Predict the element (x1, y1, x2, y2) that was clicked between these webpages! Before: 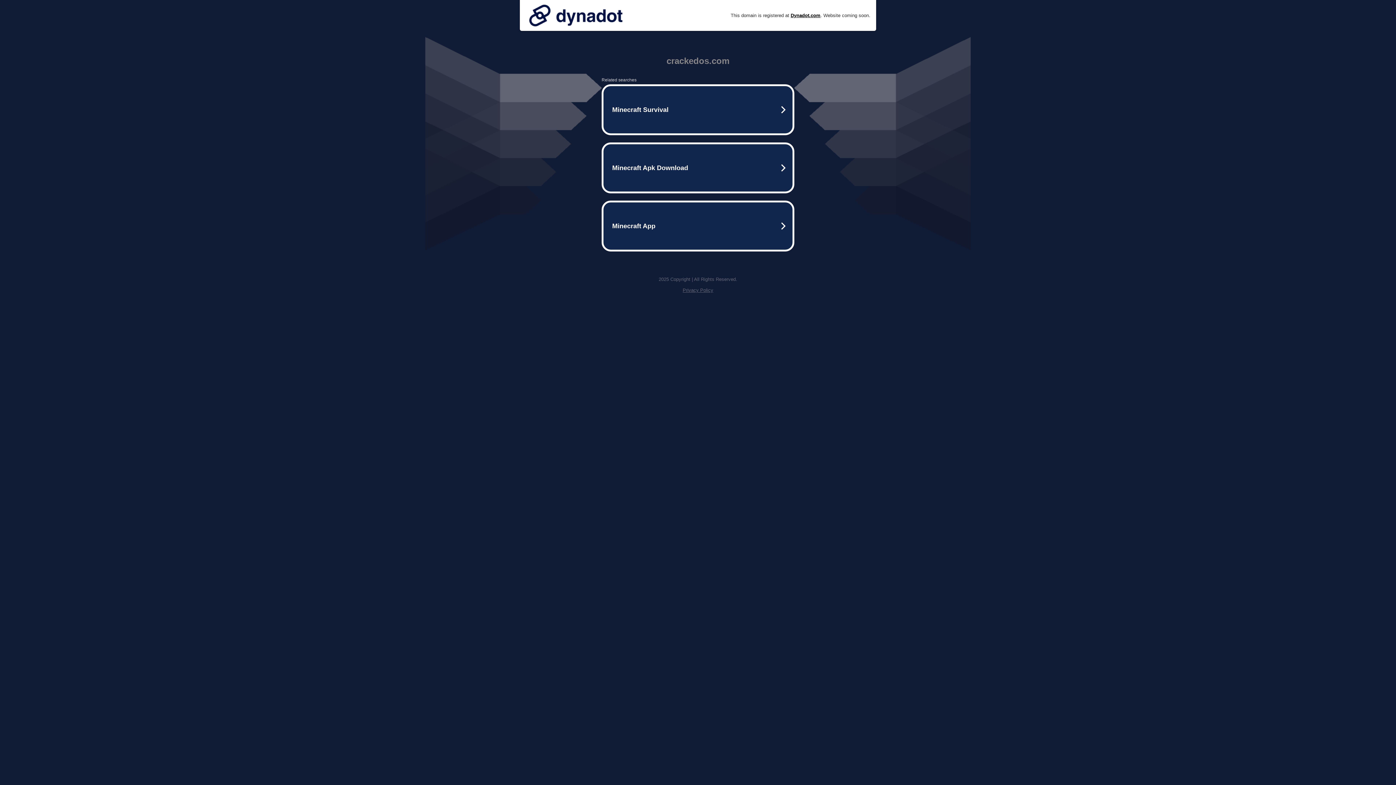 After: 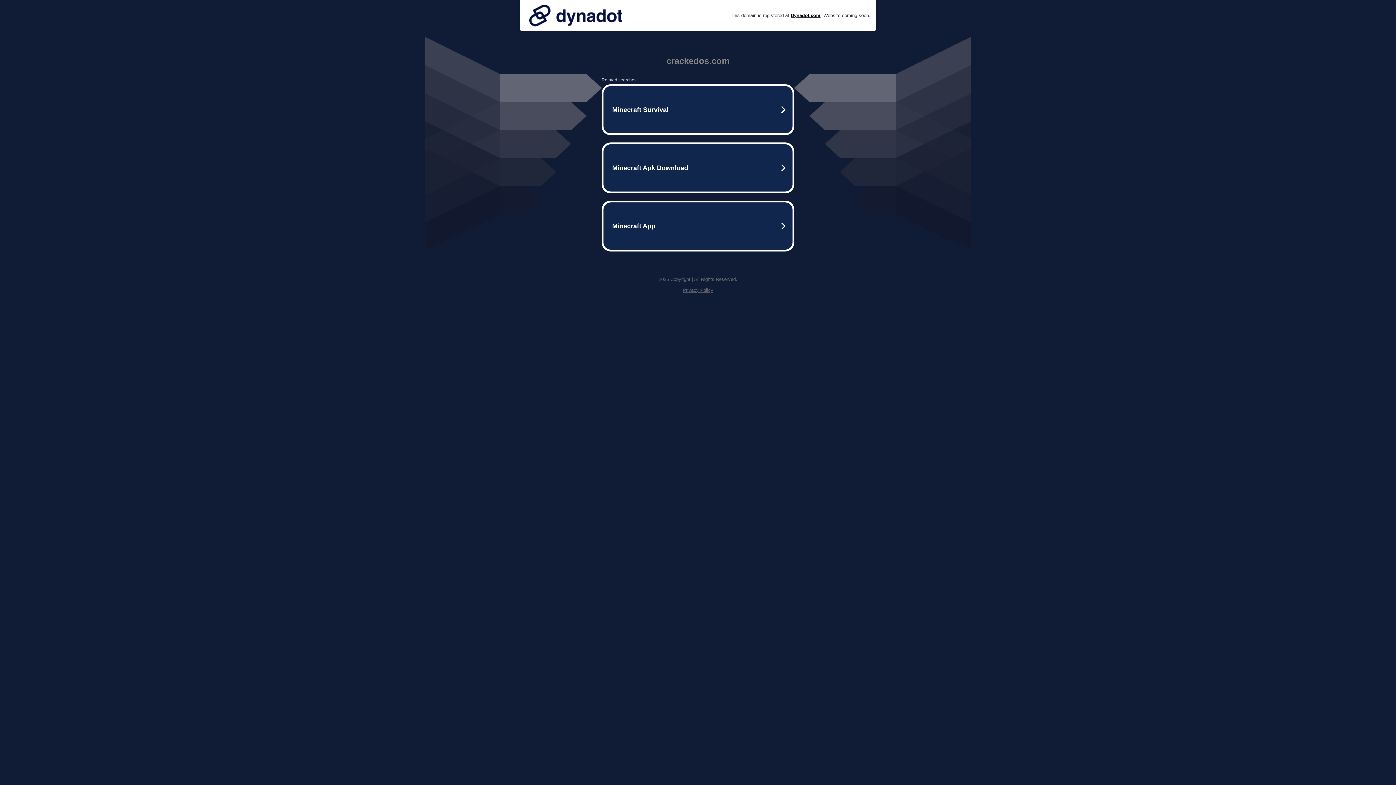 Action: bbox: (525, 0, 626, 30)